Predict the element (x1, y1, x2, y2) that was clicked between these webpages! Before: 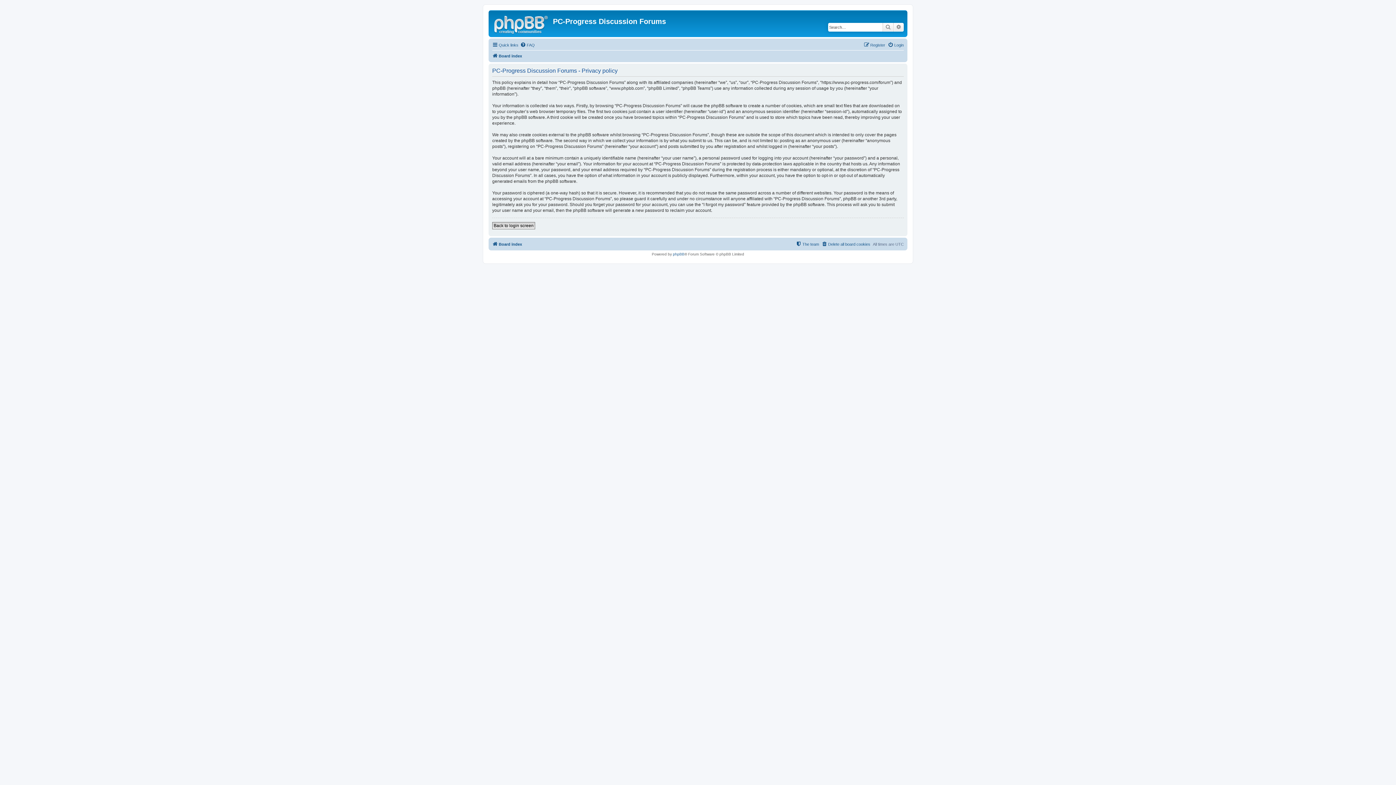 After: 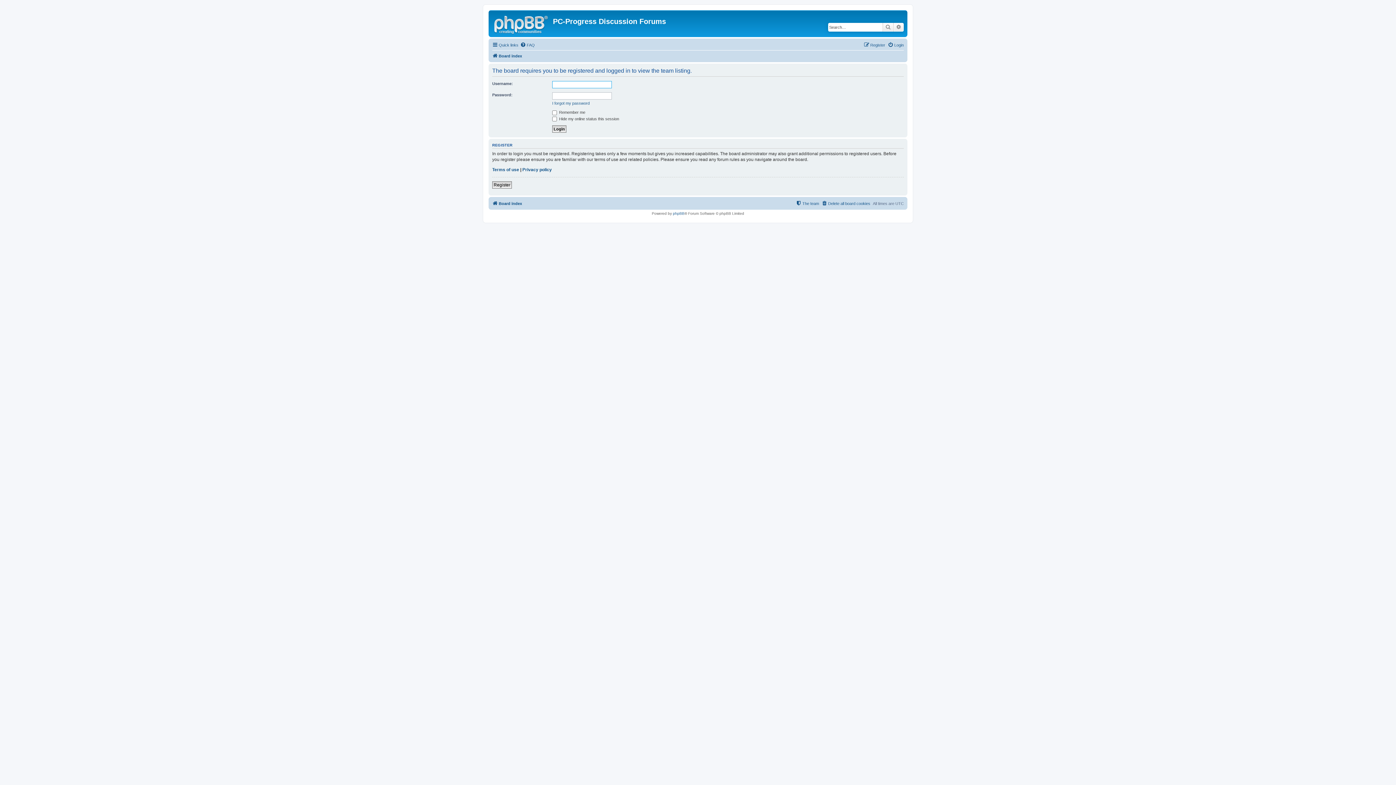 Action: bbox: (796, 240, 819, 248) label: The team